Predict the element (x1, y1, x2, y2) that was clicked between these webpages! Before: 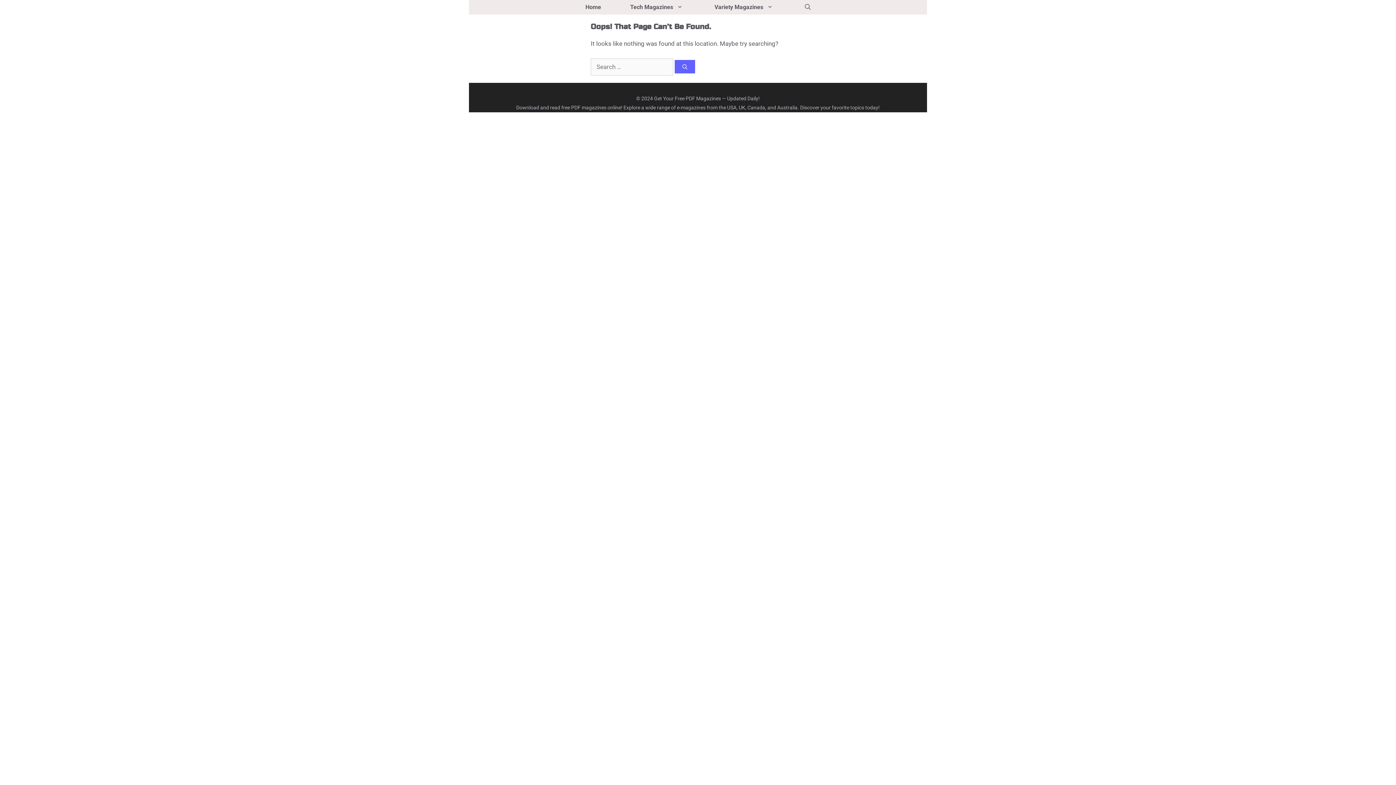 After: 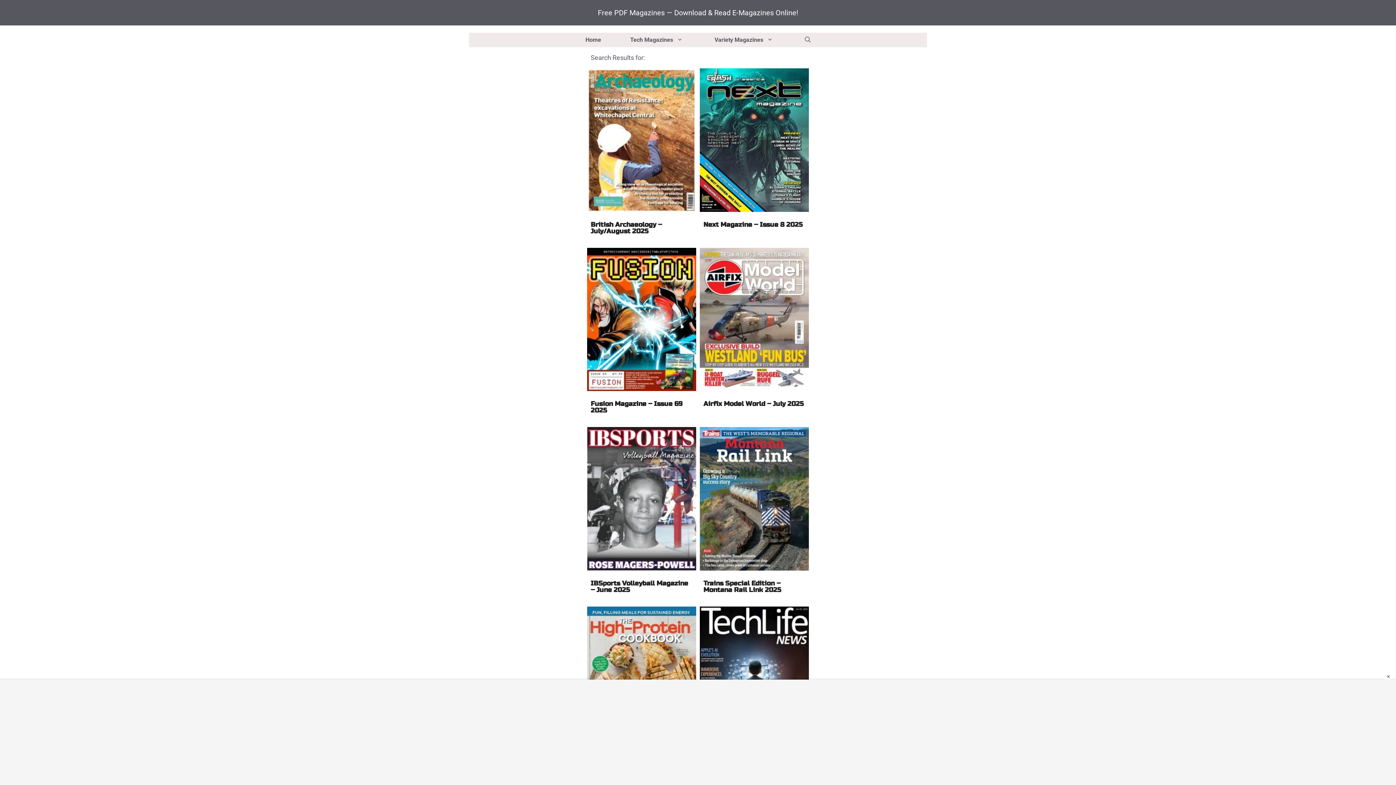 Action: bbox: (674, 59, 695, 73) label: Search